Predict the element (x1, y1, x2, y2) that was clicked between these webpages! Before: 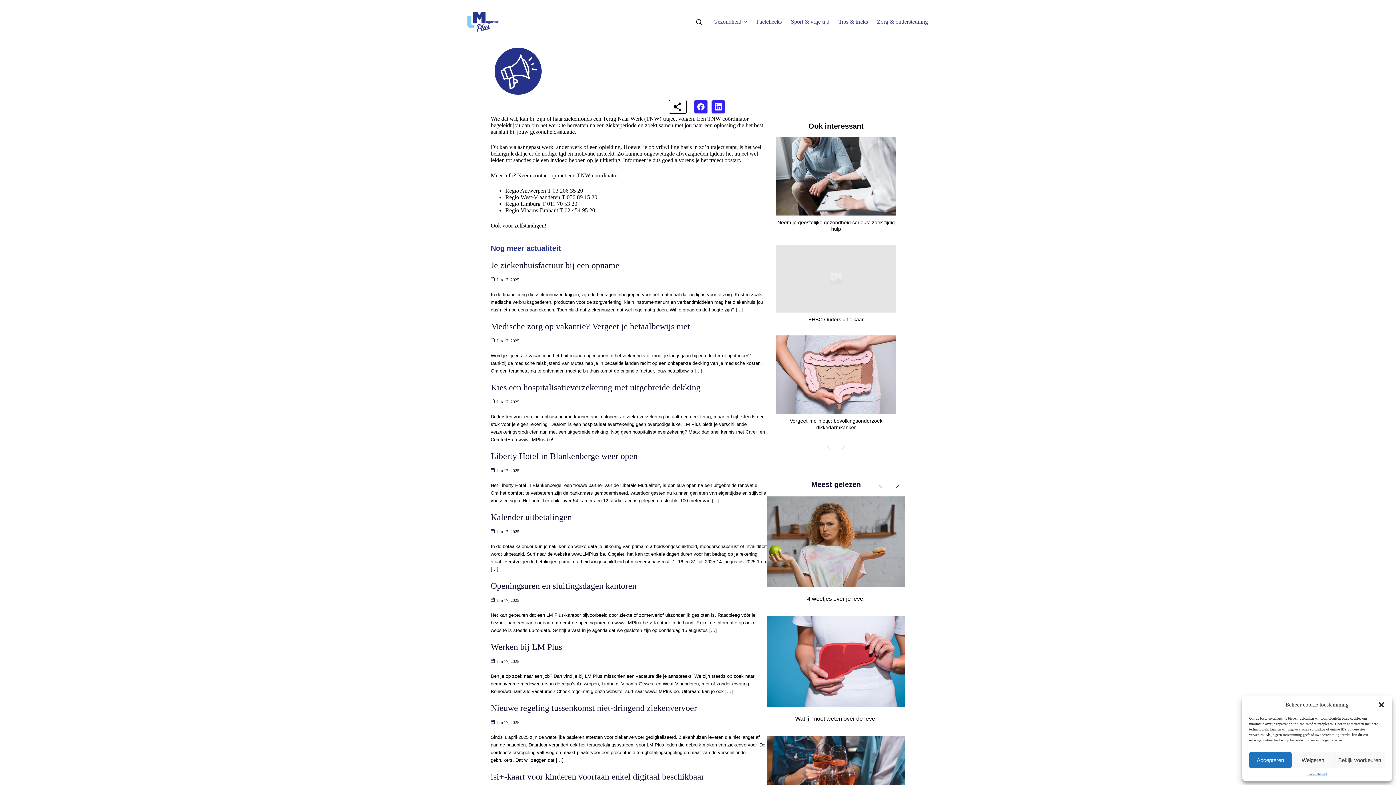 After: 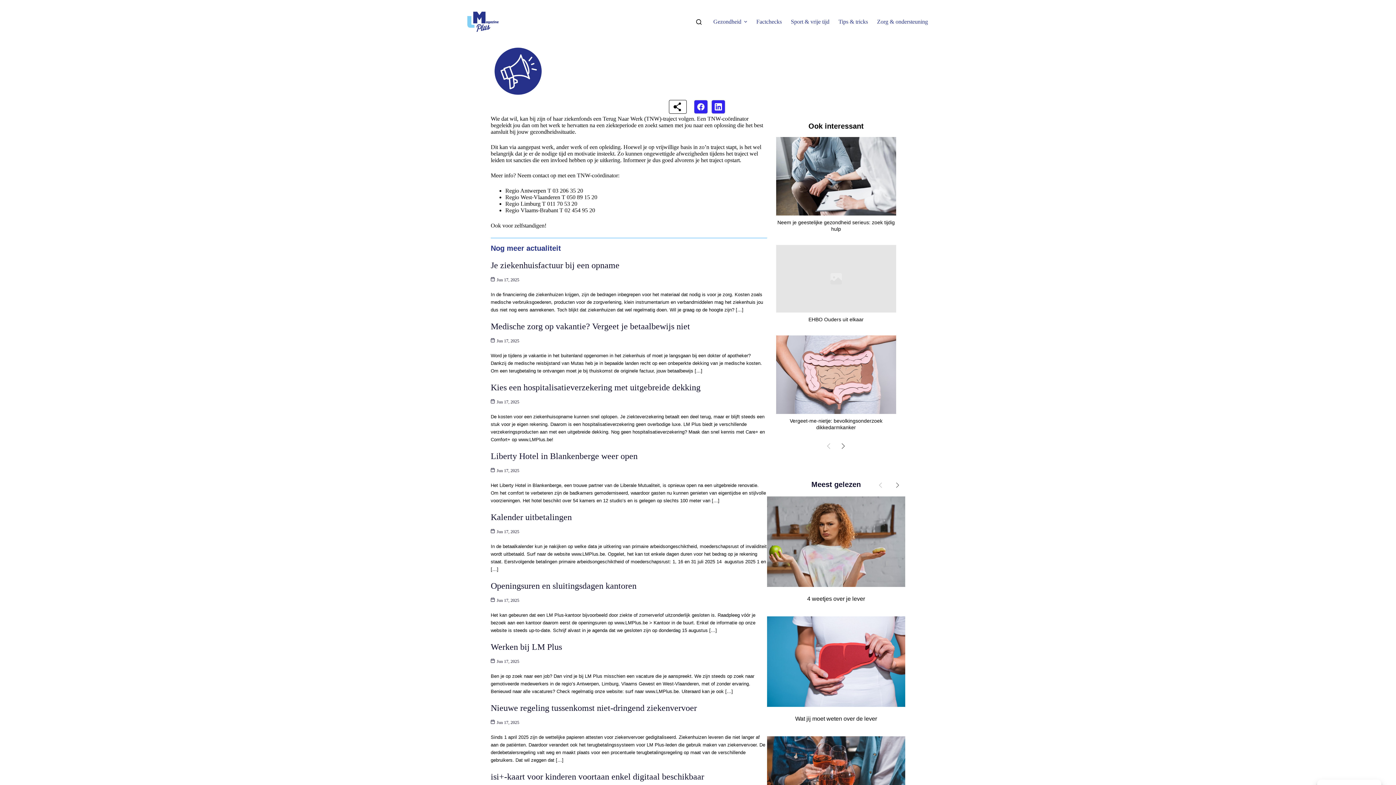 Action: label: Accepteren bbox: (1249, 752, 1292, 768)